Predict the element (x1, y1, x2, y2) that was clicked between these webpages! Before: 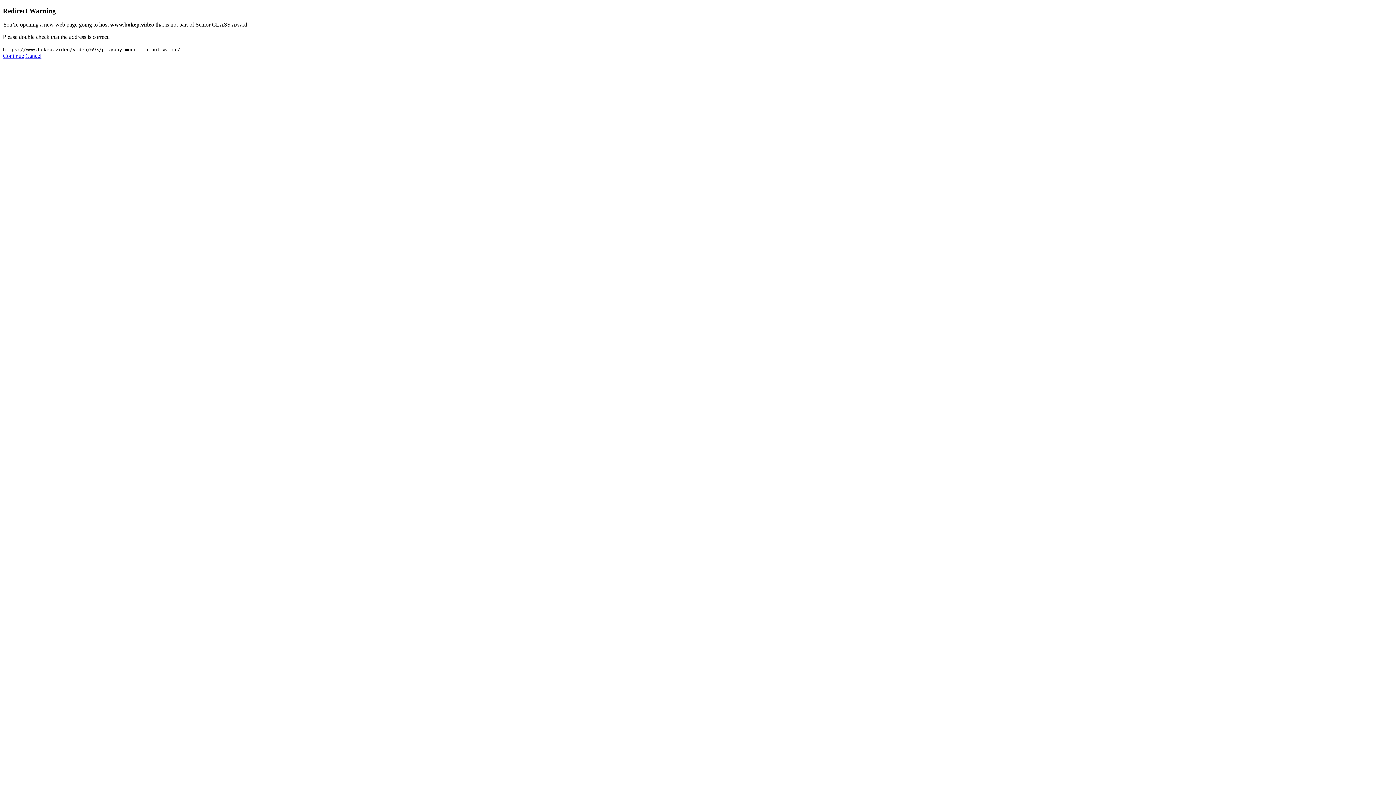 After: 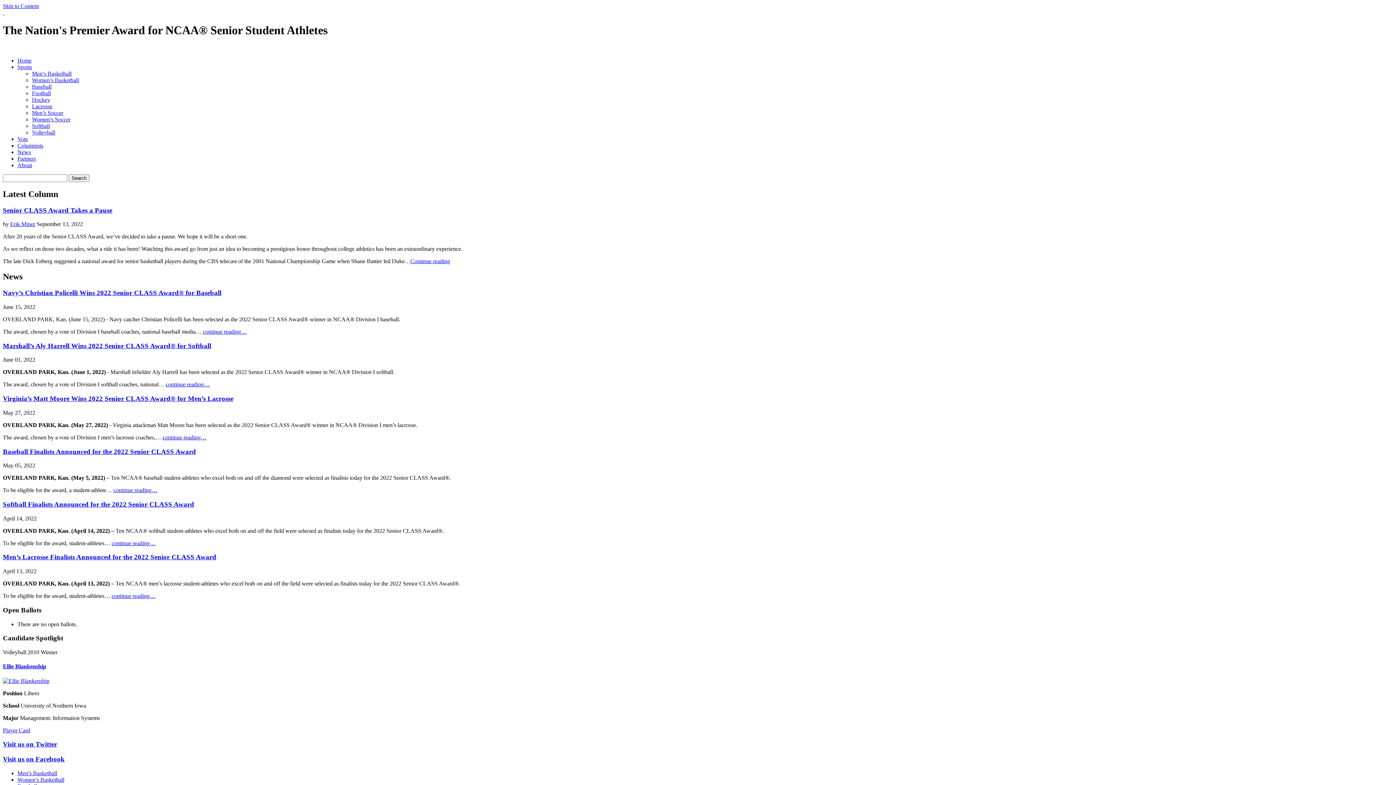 Action: label: Cancel bbox: (25, 52, 41, 59)